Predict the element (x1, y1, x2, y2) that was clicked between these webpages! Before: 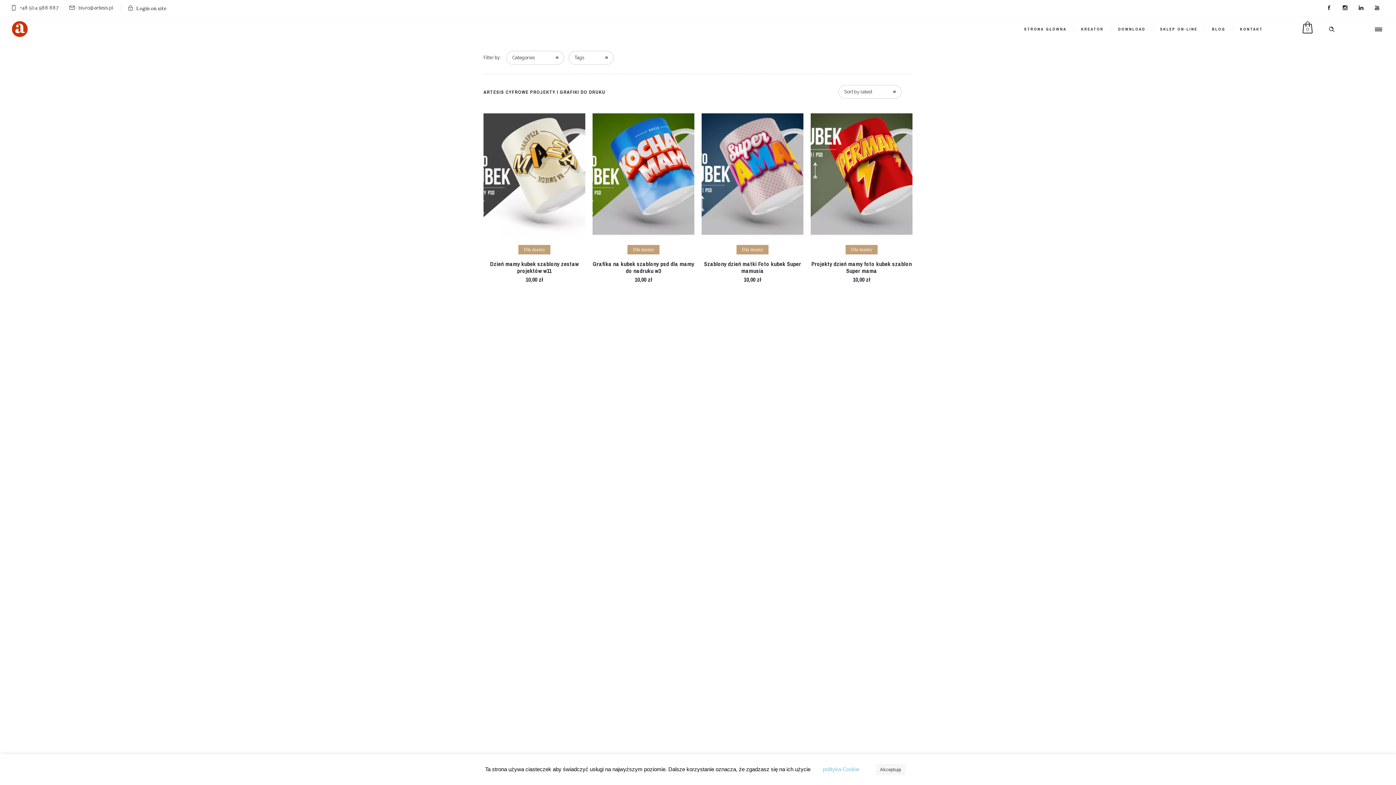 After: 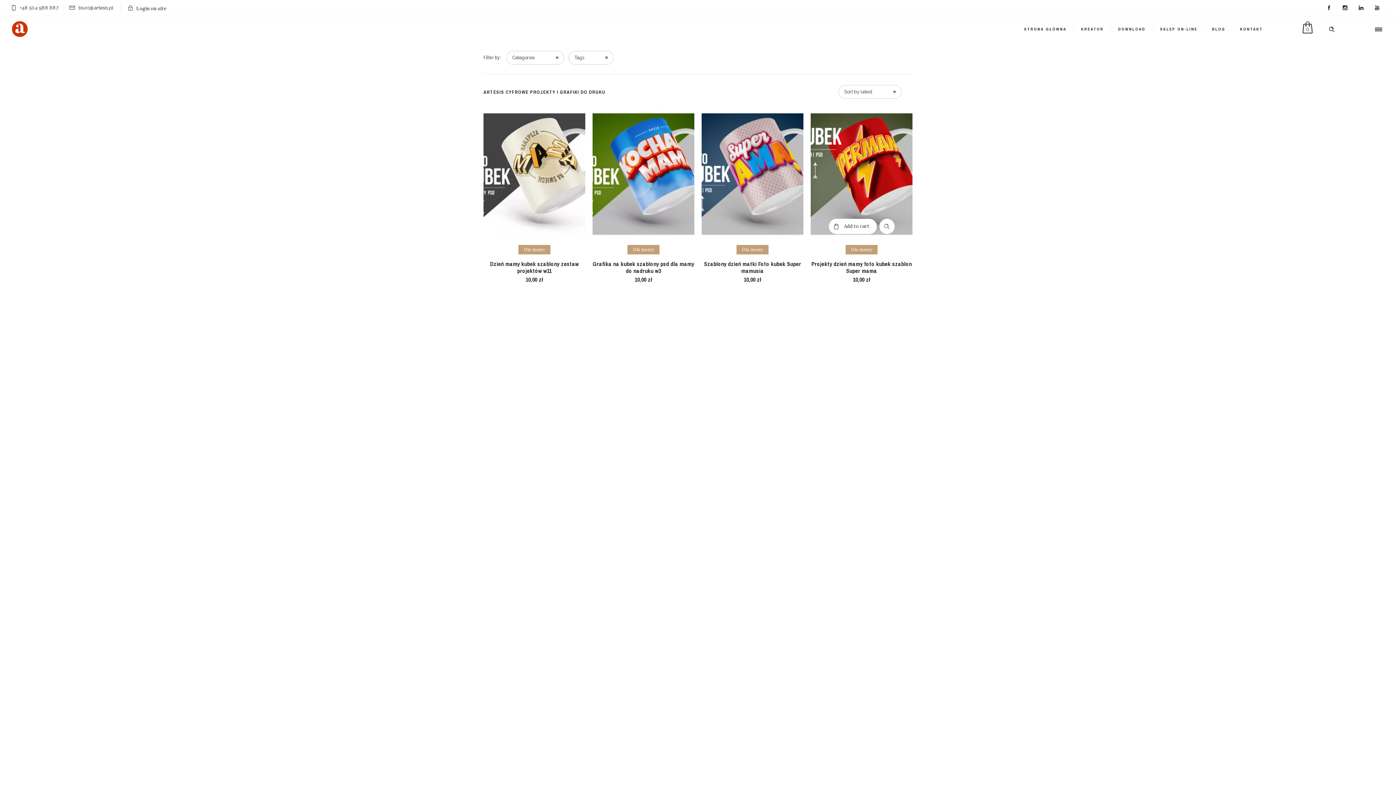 Action: bbox: (875, 764, 905, 775) label: Akceptuję